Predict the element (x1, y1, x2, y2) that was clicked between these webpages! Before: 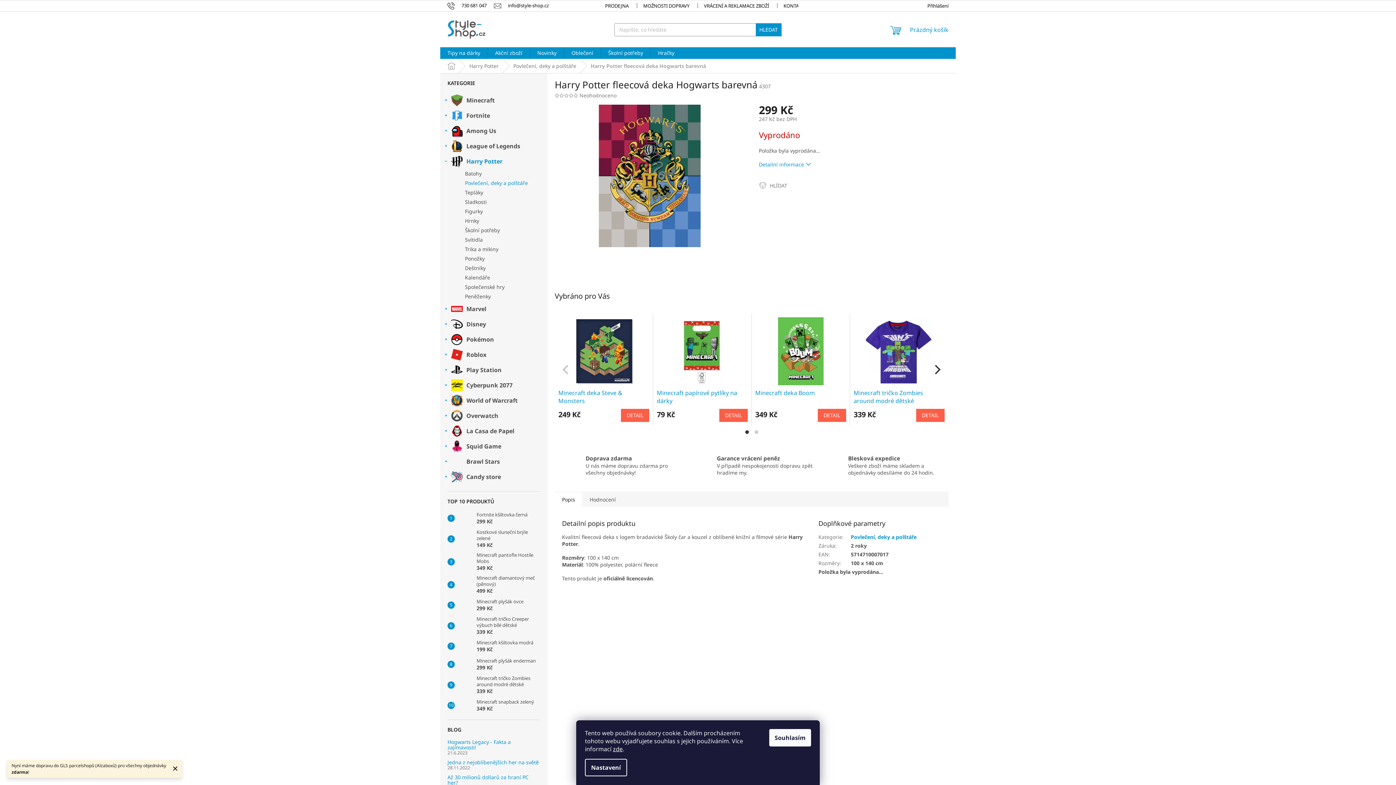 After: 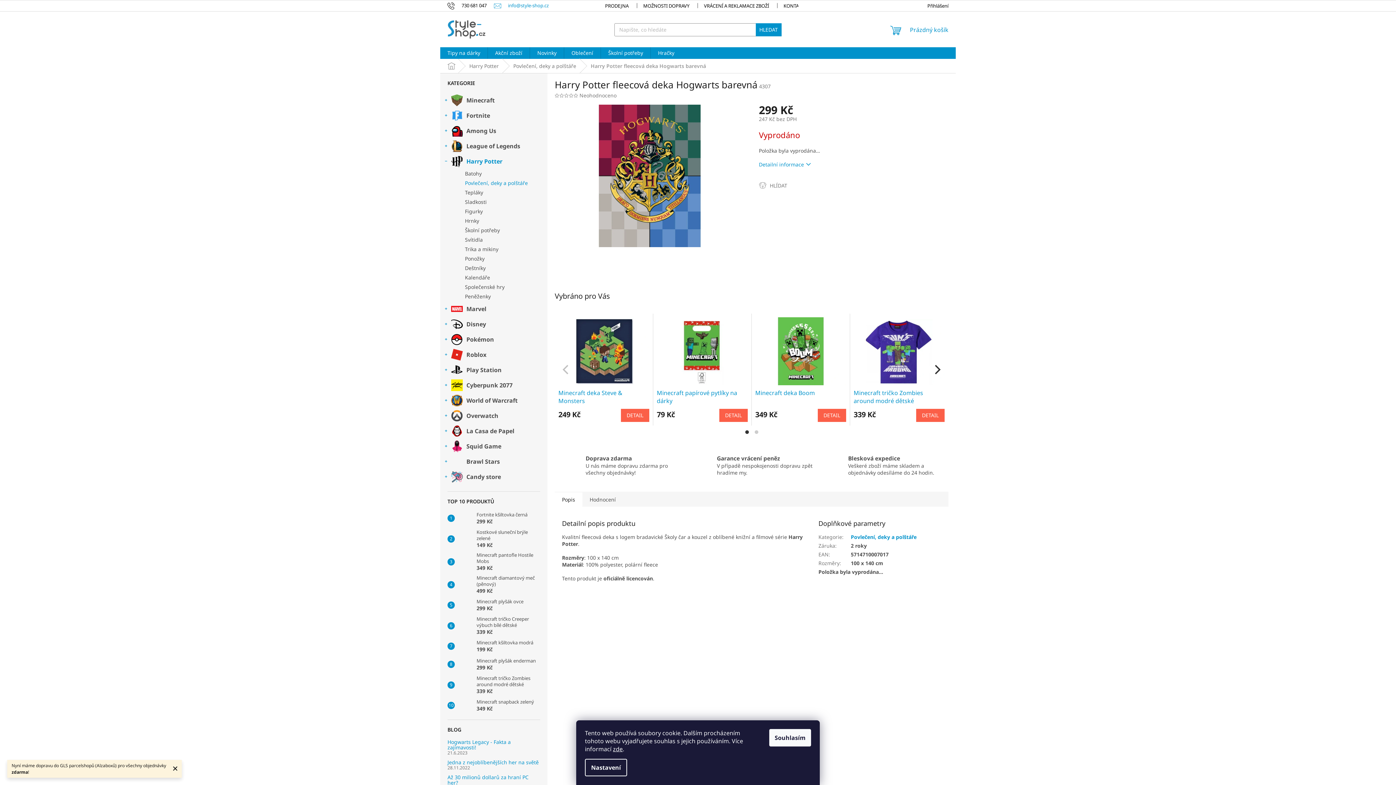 Action: bbox: (494, 2, 548, 8) label: info@style-shop.cz